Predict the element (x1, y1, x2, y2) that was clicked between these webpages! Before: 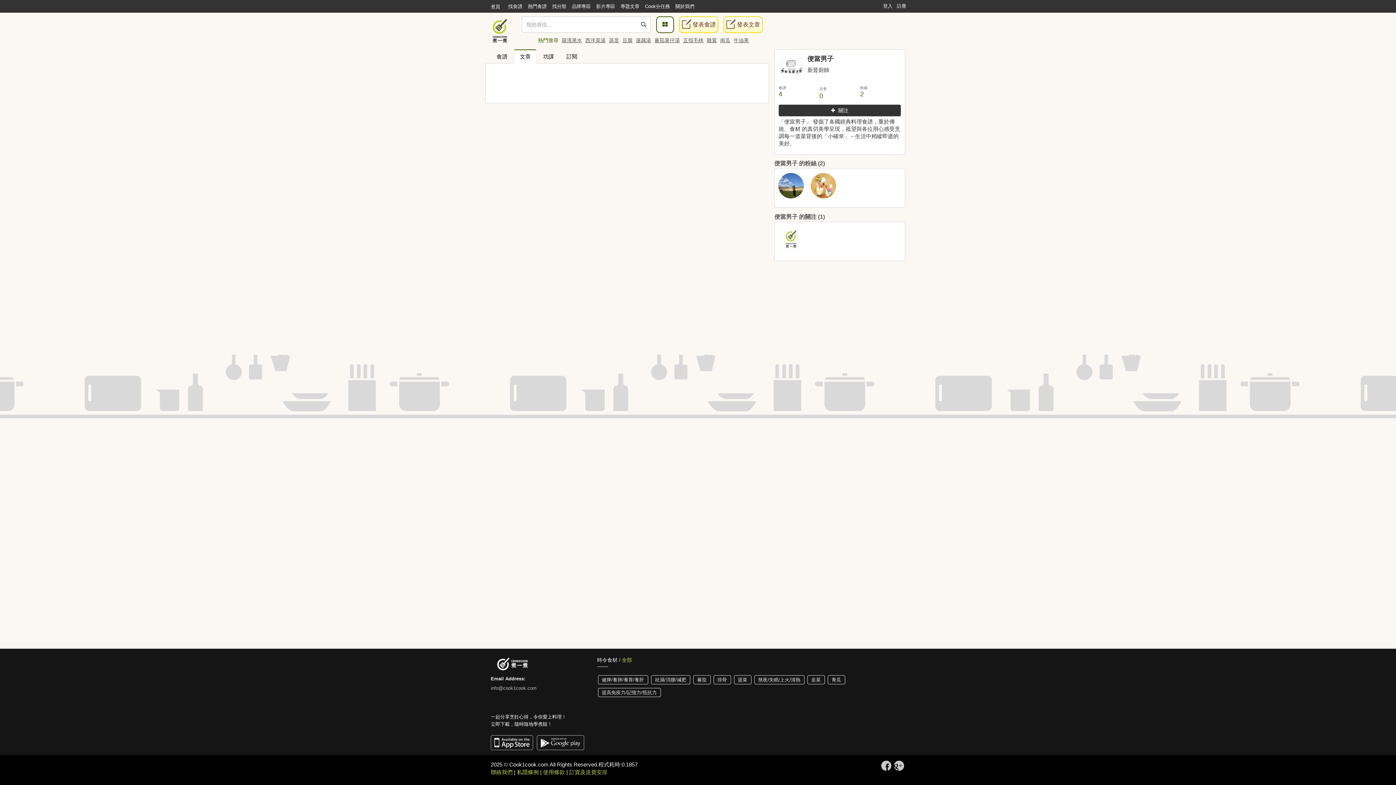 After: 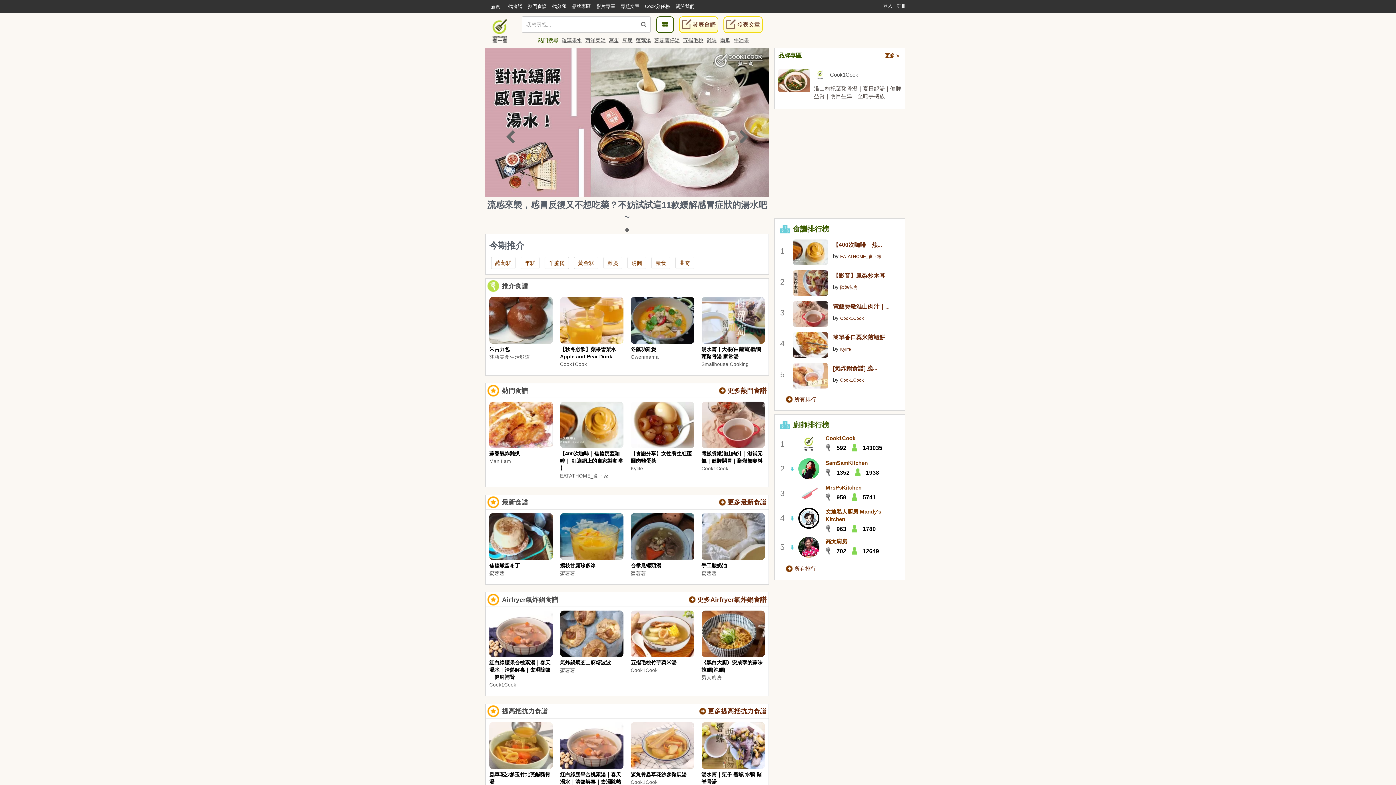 Action: bbox: (490, 1, 504, 12) label: 煮頁